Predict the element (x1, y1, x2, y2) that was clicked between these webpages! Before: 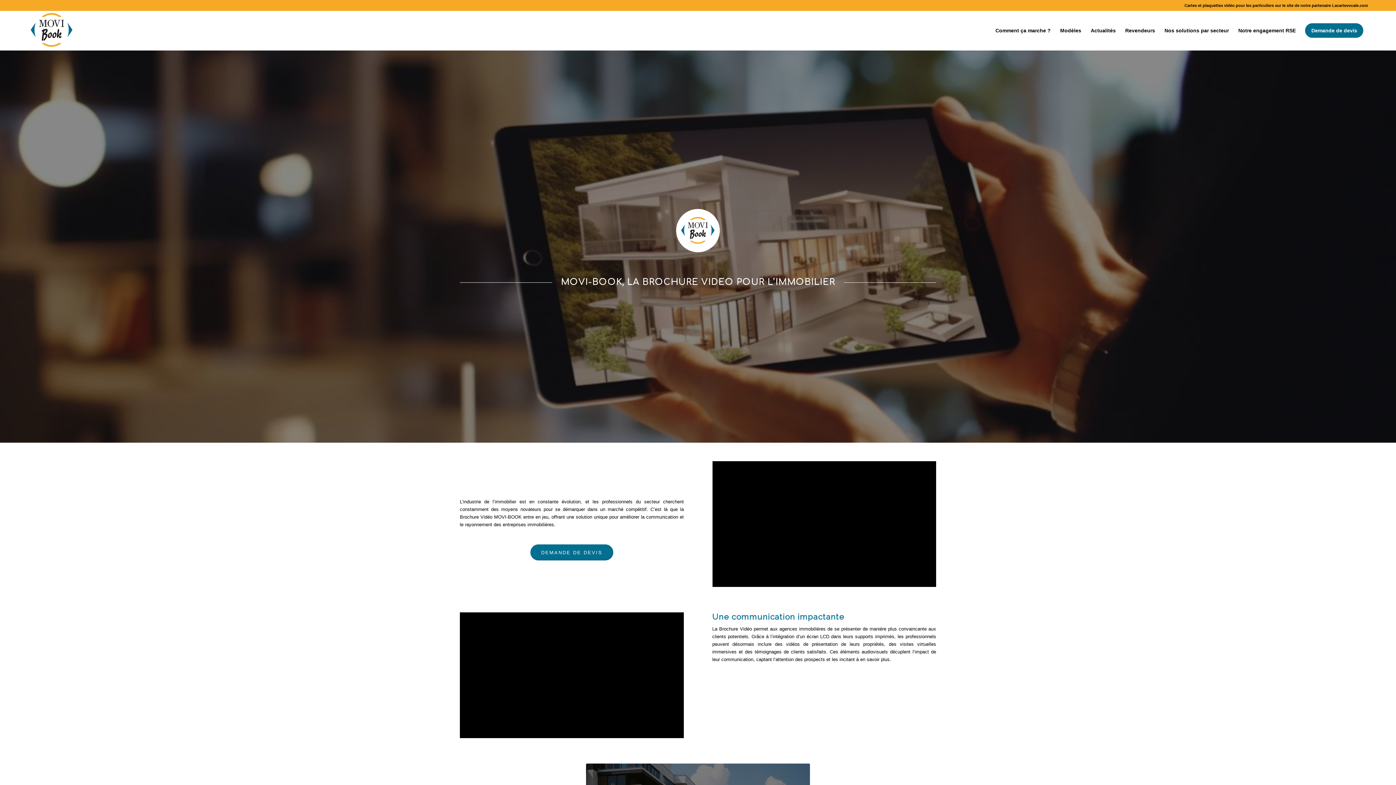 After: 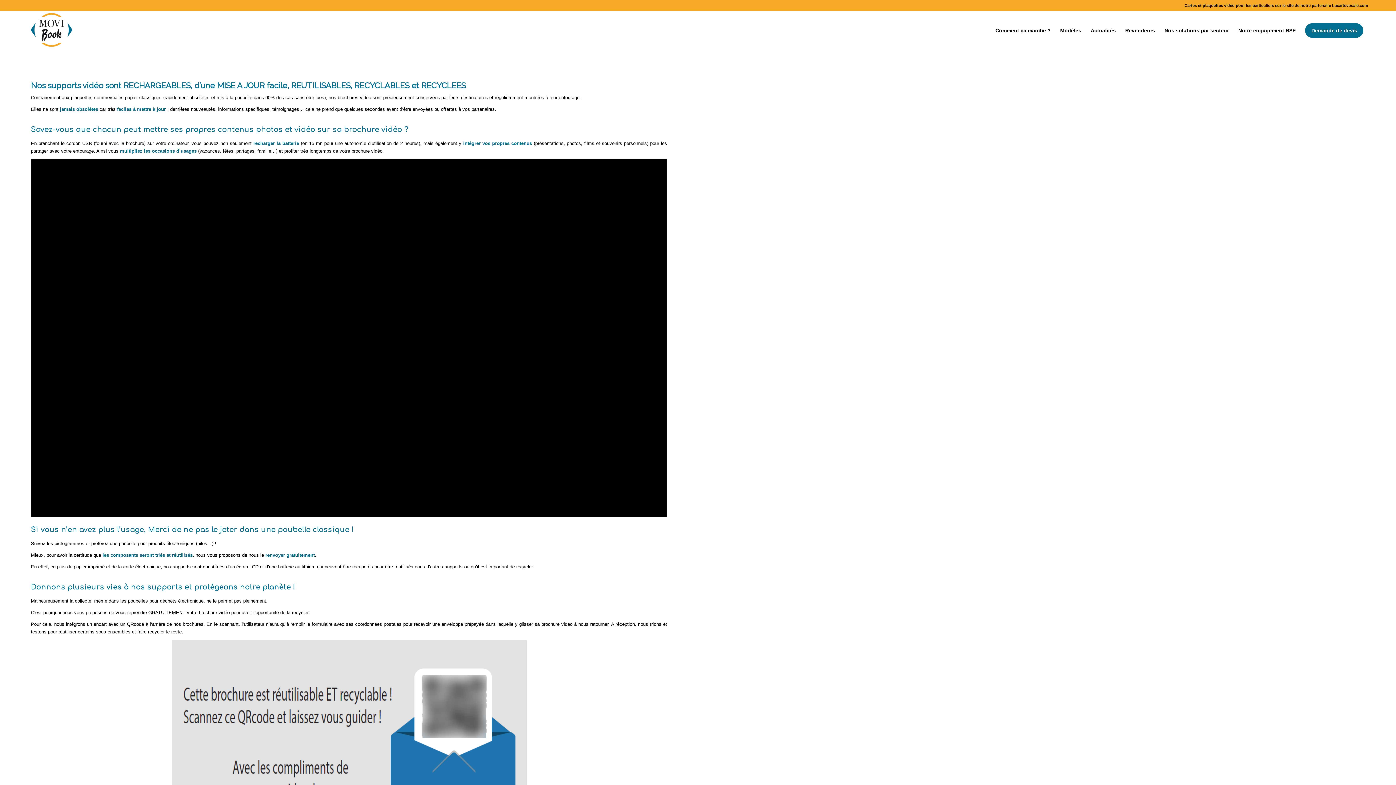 Action: bbox: (1233, 10, 1300, 50) label: Notre engagement RSE